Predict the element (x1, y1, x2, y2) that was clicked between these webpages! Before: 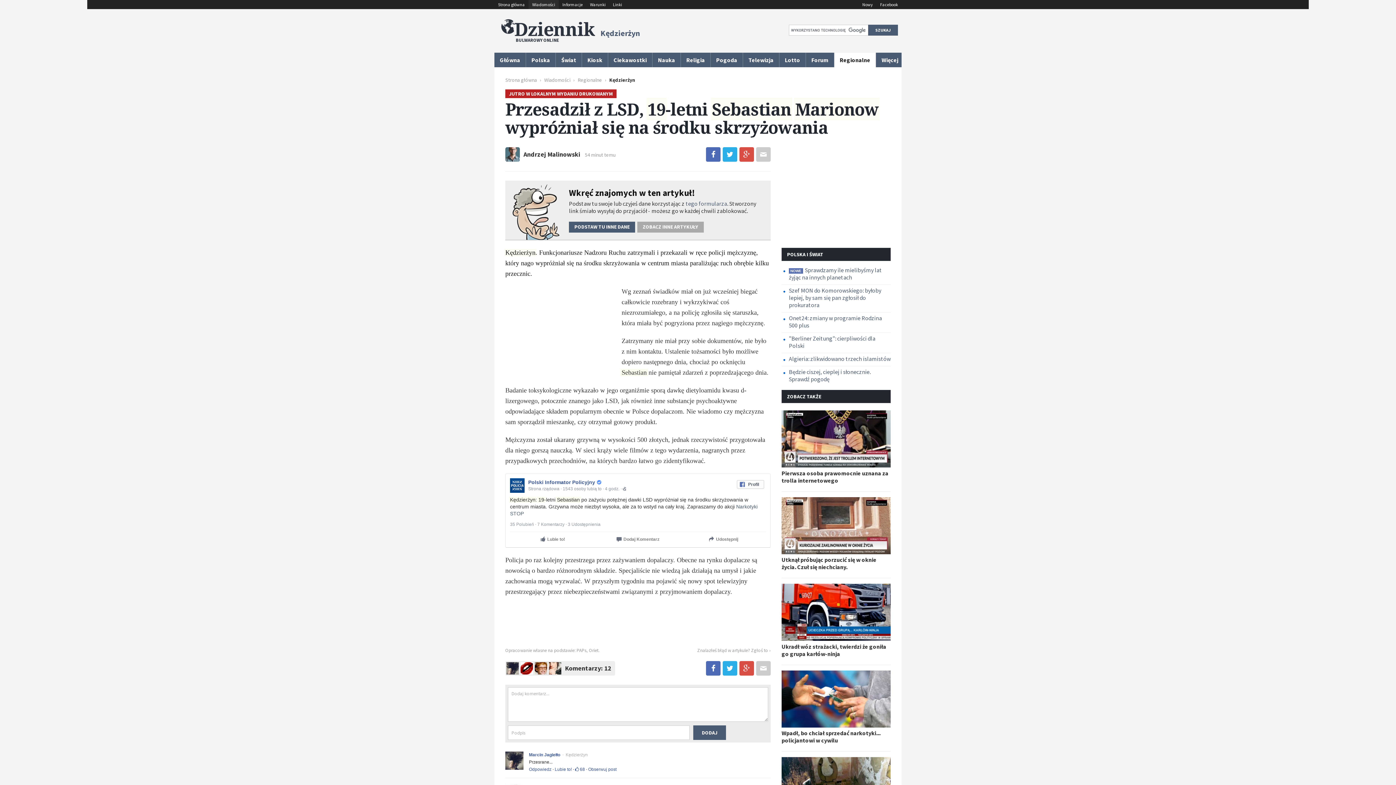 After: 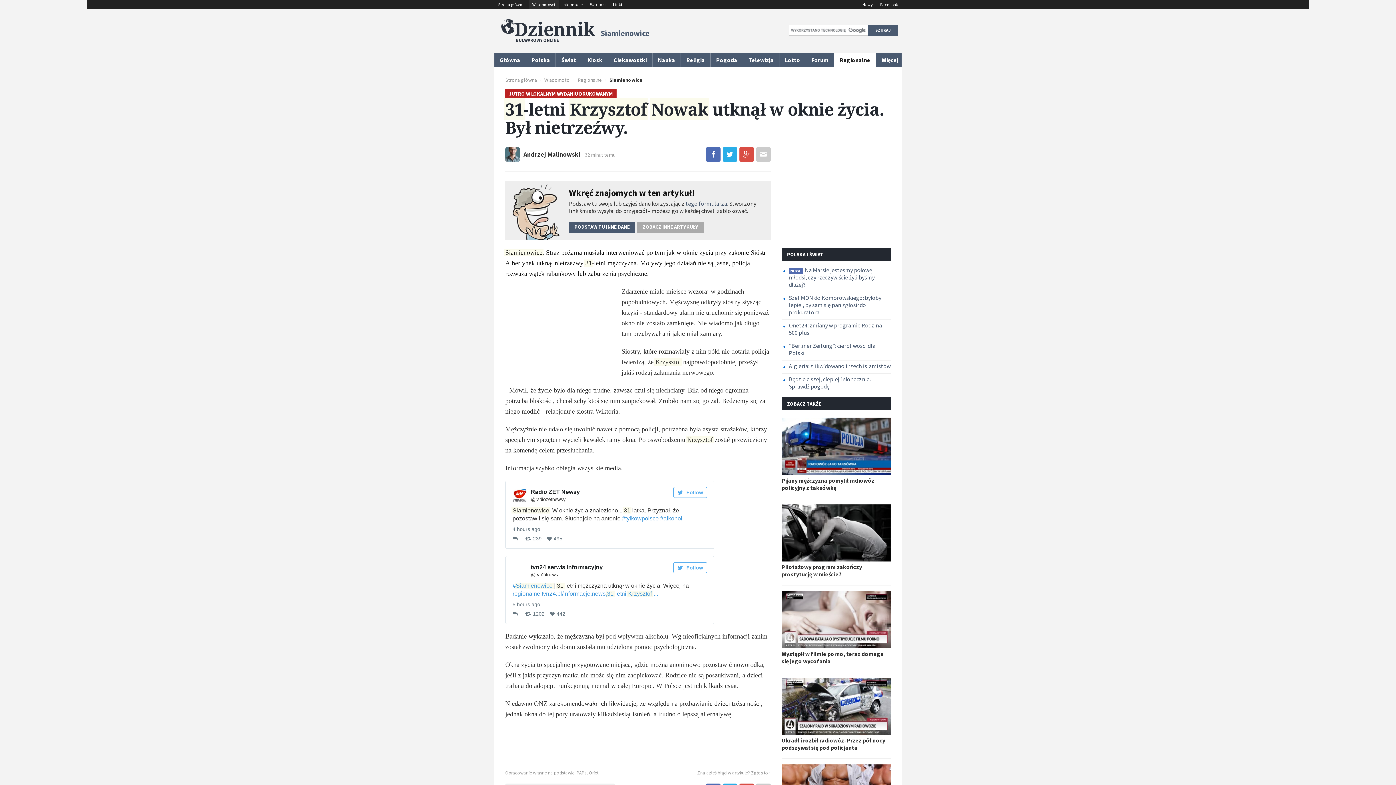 Action: label: Utknął próbując porzucić się w oknie życia. Czuł się niechciany. bbox: (781, 491, 890, 570)